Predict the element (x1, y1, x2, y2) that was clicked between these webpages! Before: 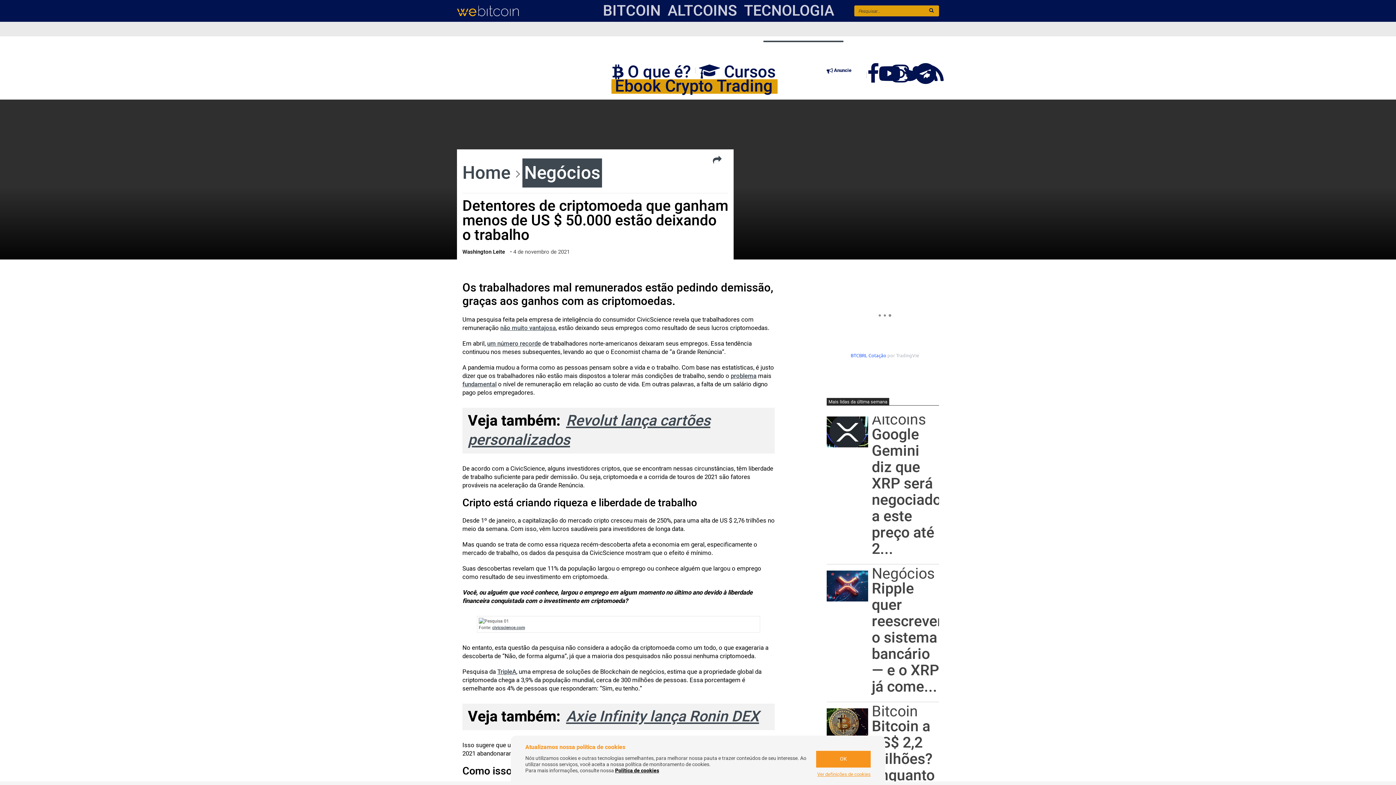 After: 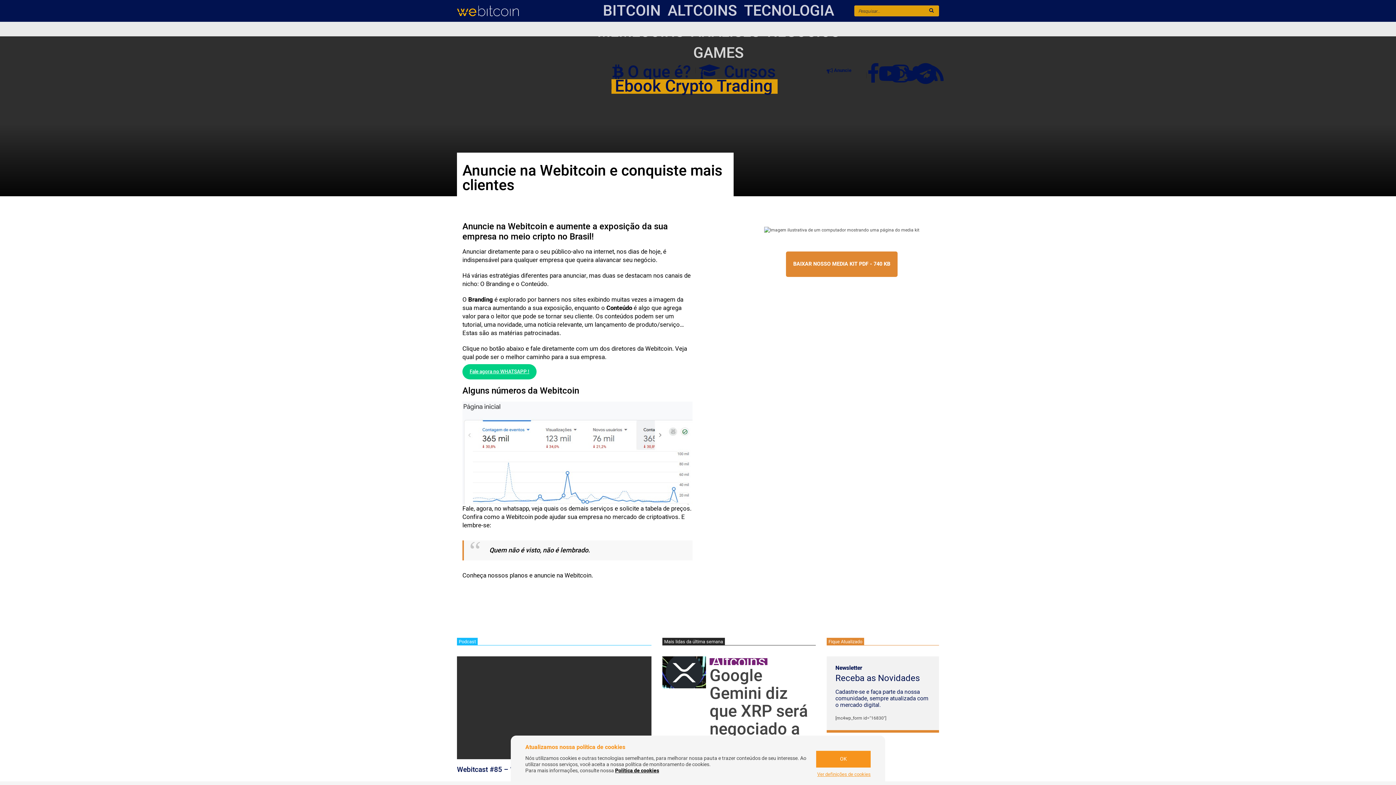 Action: label:  Anuncie bbox: (826, 63, 851, 77)